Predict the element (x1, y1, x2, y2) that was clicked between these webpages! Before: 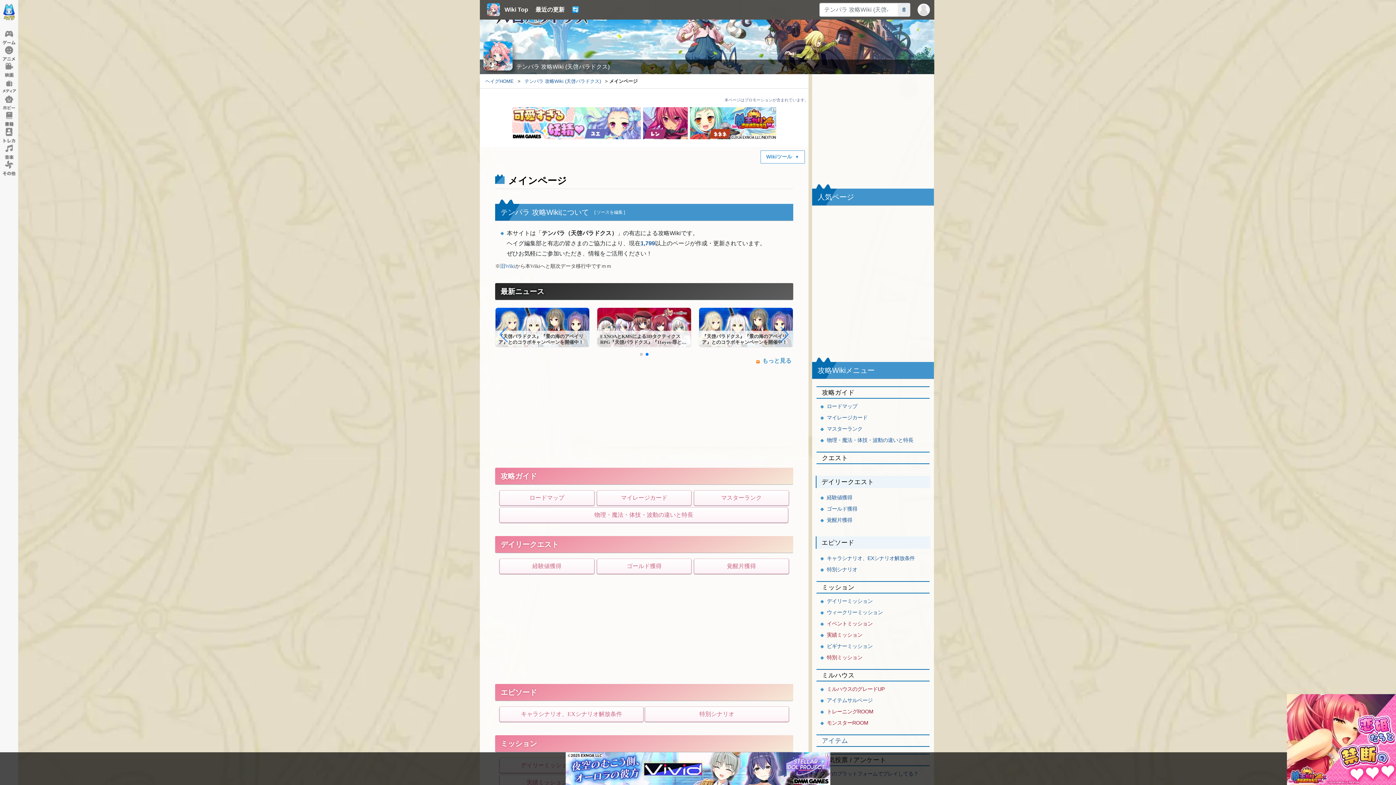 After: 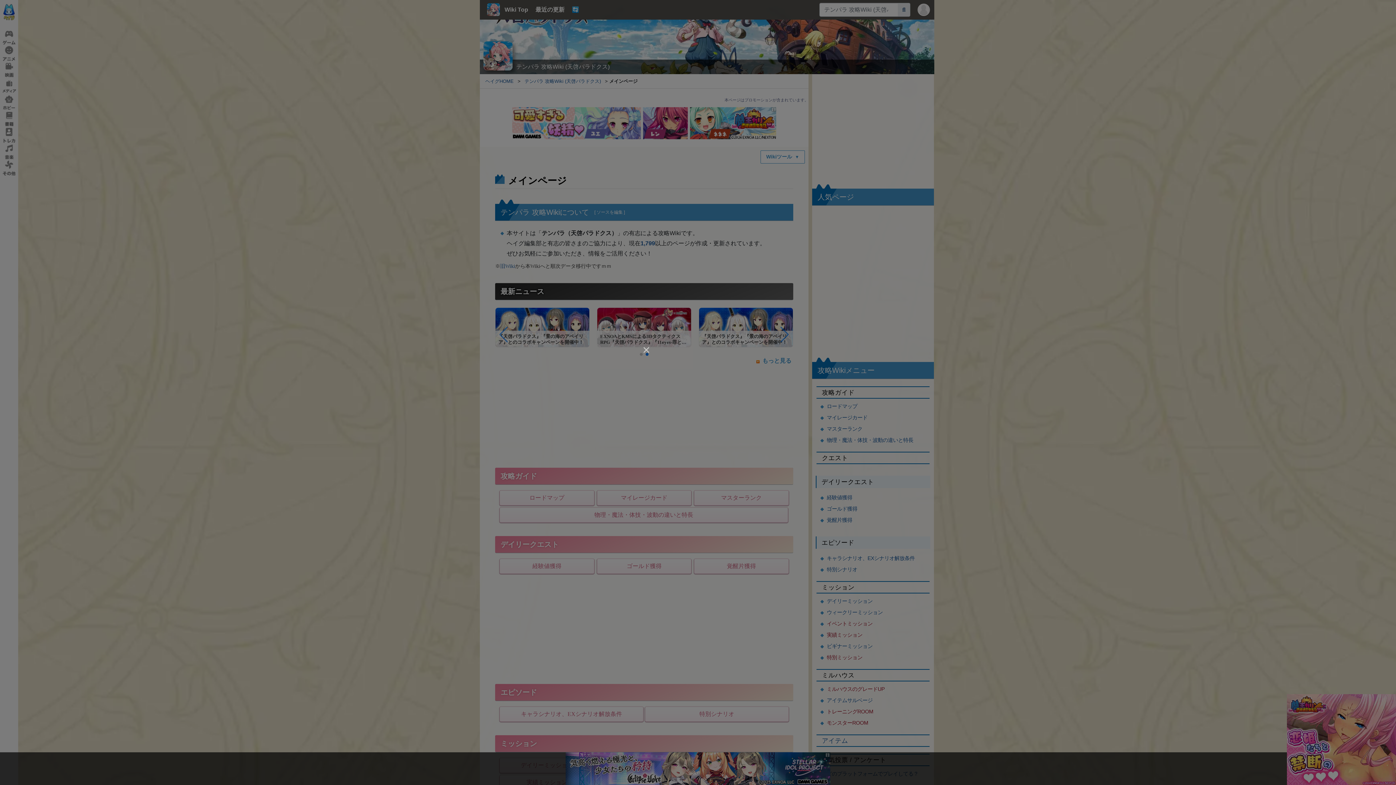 Action: bbox: (516, 63, 609, 69) label: テンパラ 攻略Wiki (天啓パラドクス)